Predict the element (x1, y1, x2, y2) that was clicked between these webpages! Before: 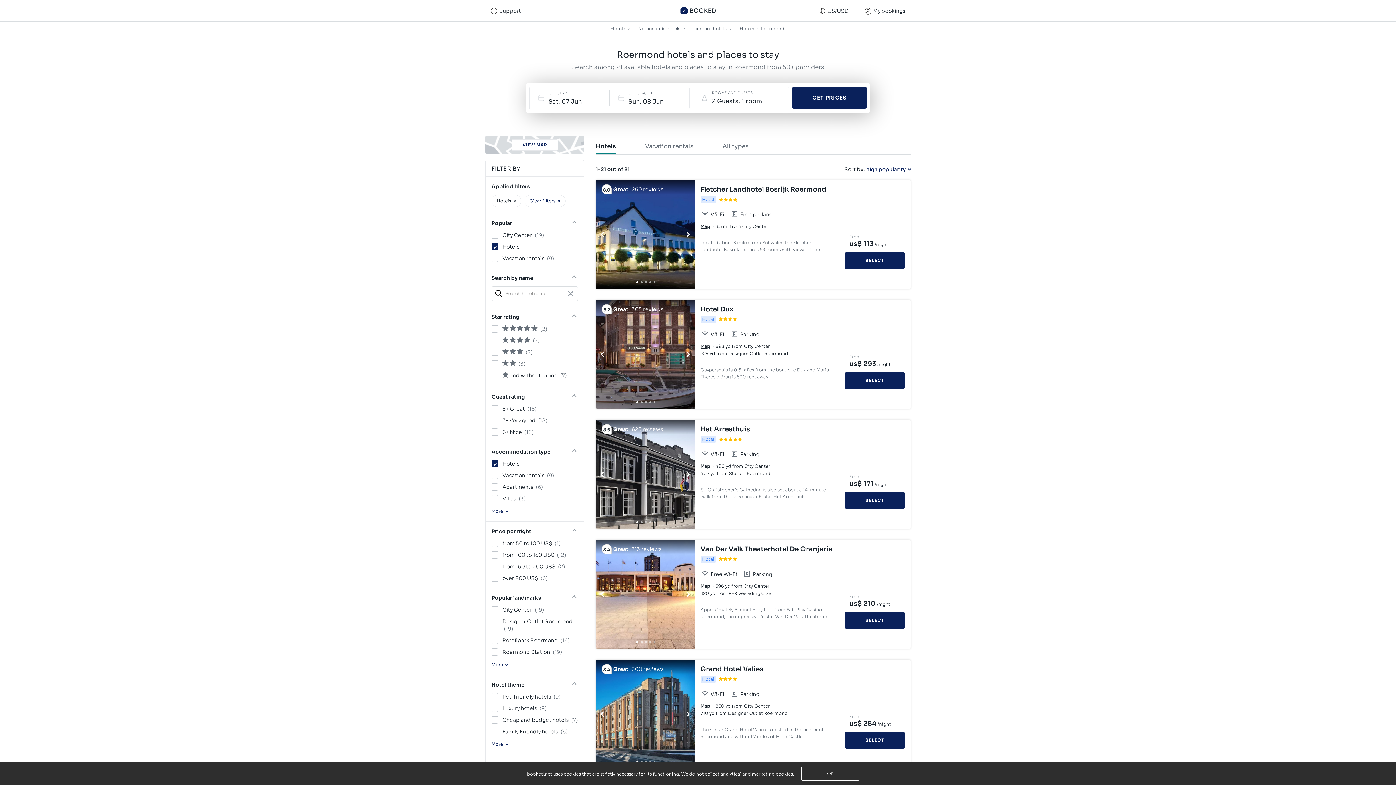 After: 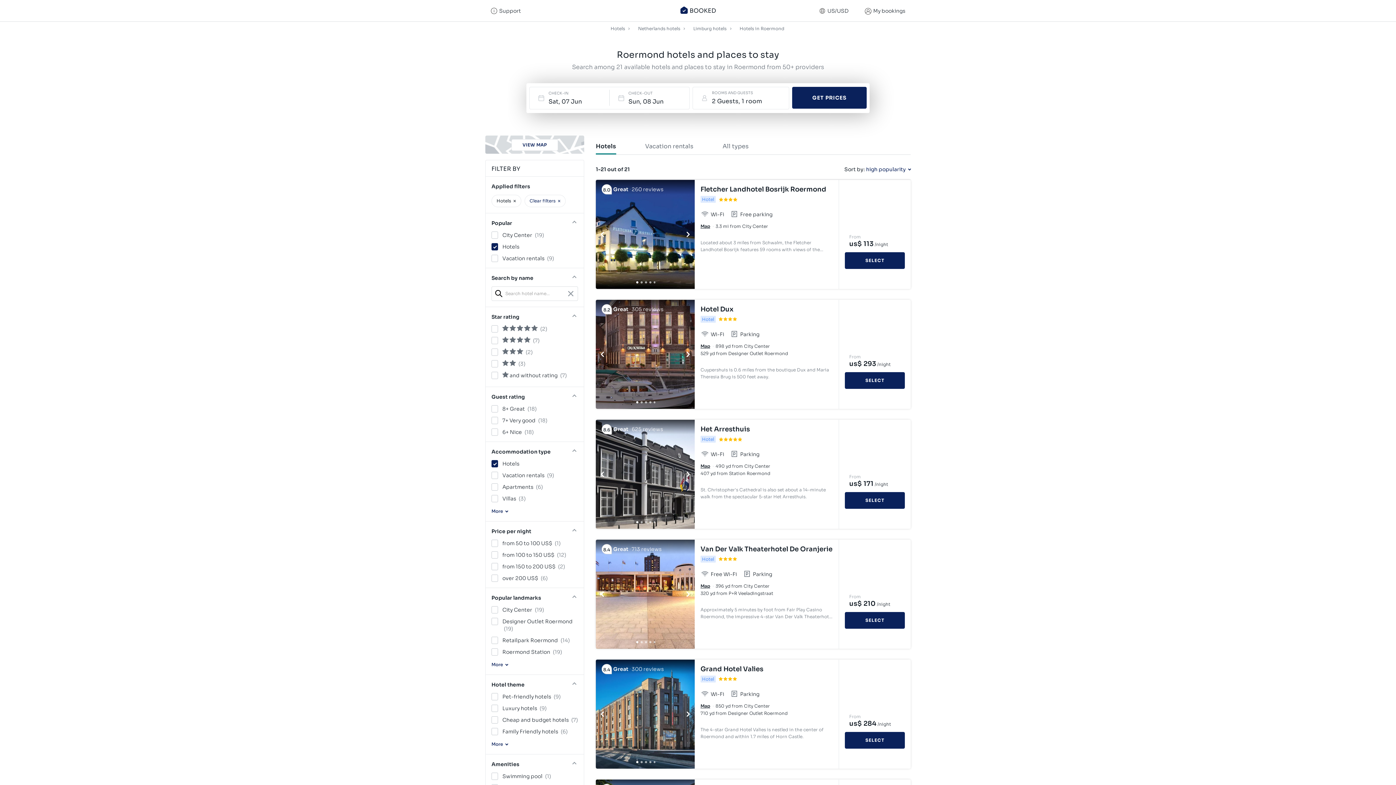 Action: bbox: (700, 664, 833, 674) label: Grand Hotel Valies